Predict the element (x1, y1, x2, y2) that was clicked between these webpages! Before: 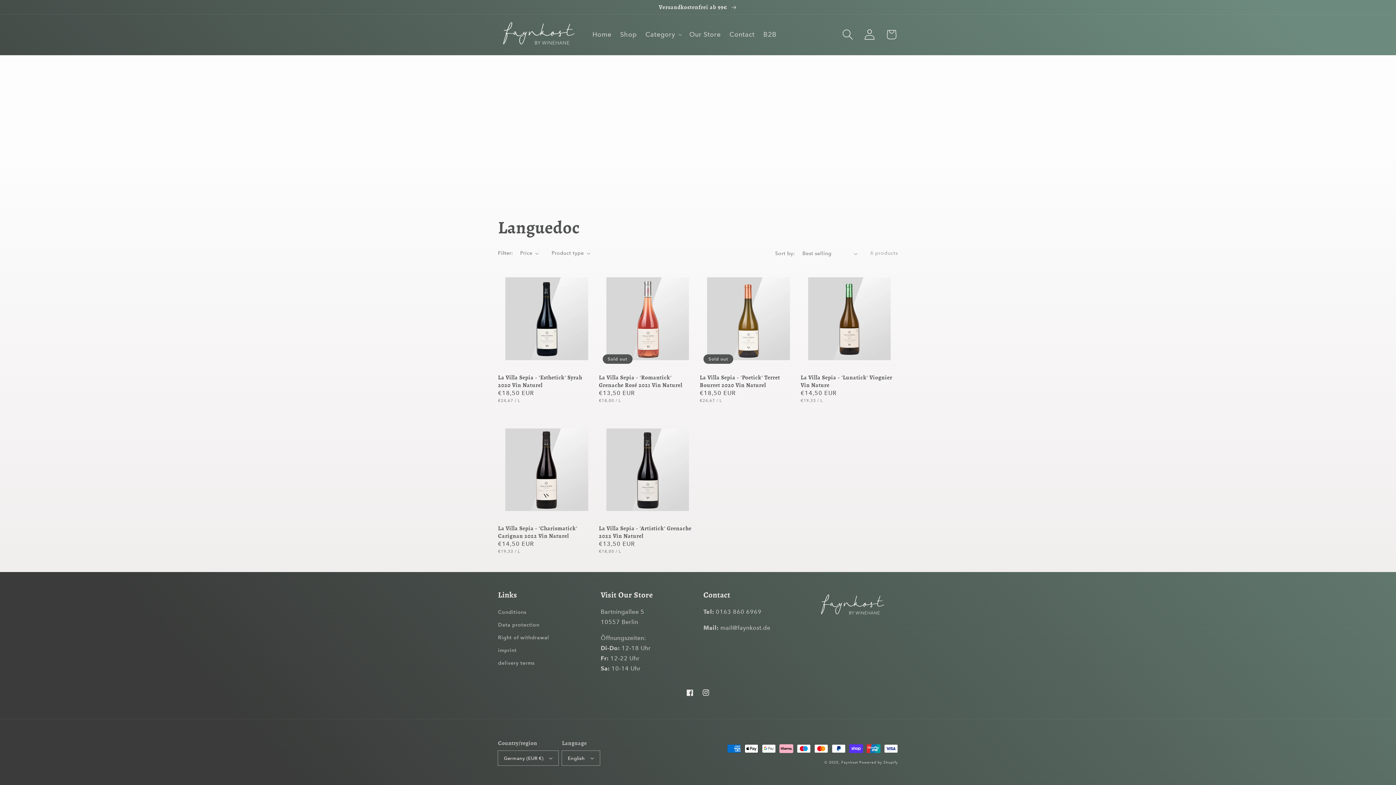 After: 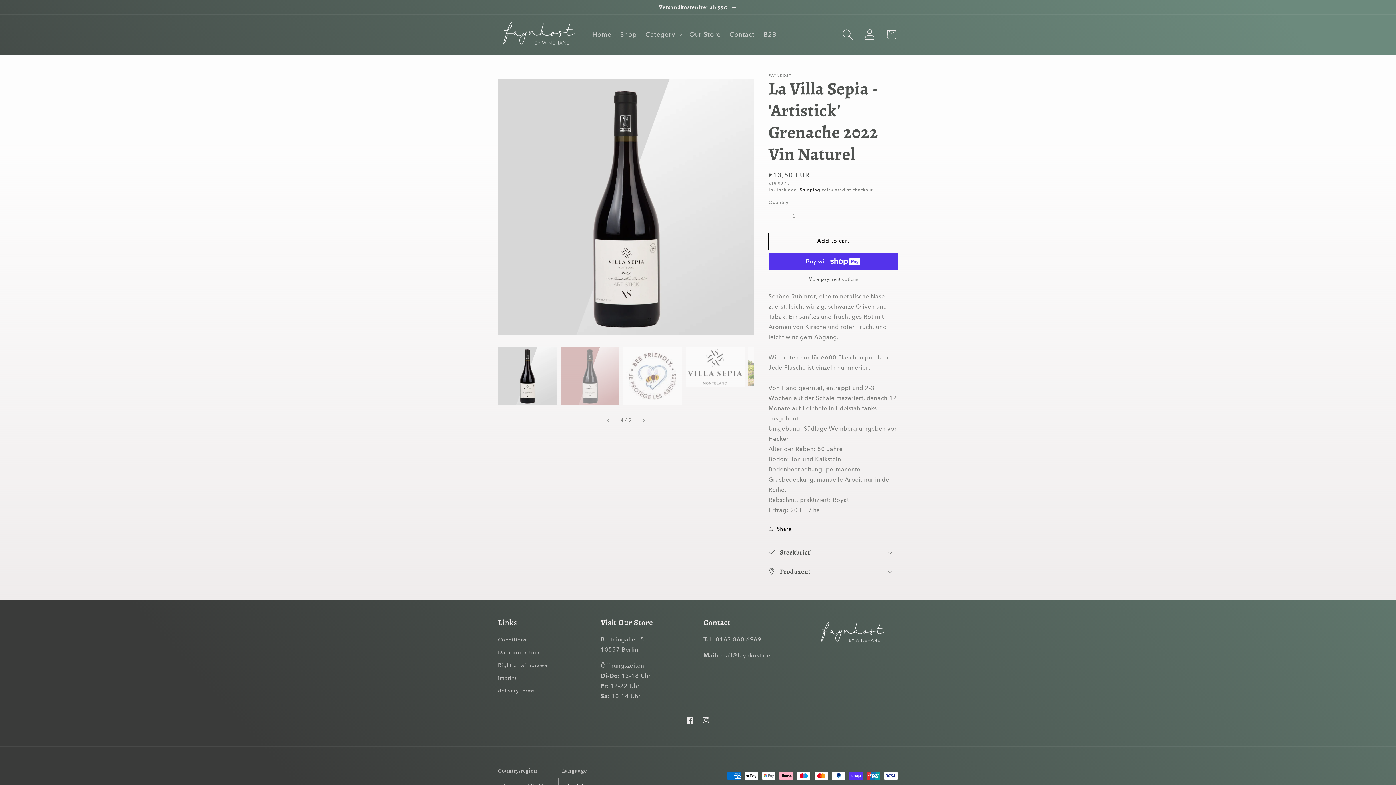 Action: label: La Villa Sepia - 'Artistick' Grenache 2022 Vin Naturel bbox: (599, 524, 692, 540)